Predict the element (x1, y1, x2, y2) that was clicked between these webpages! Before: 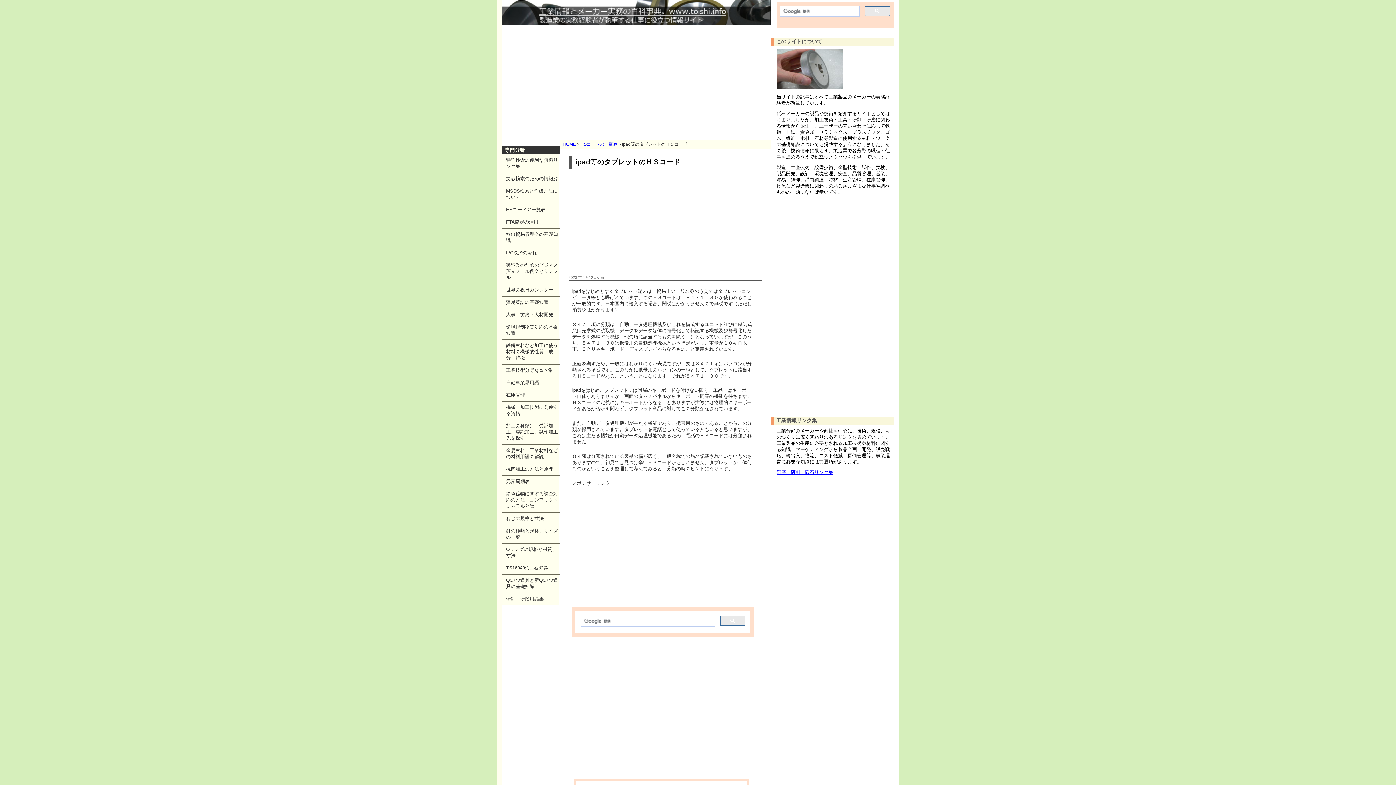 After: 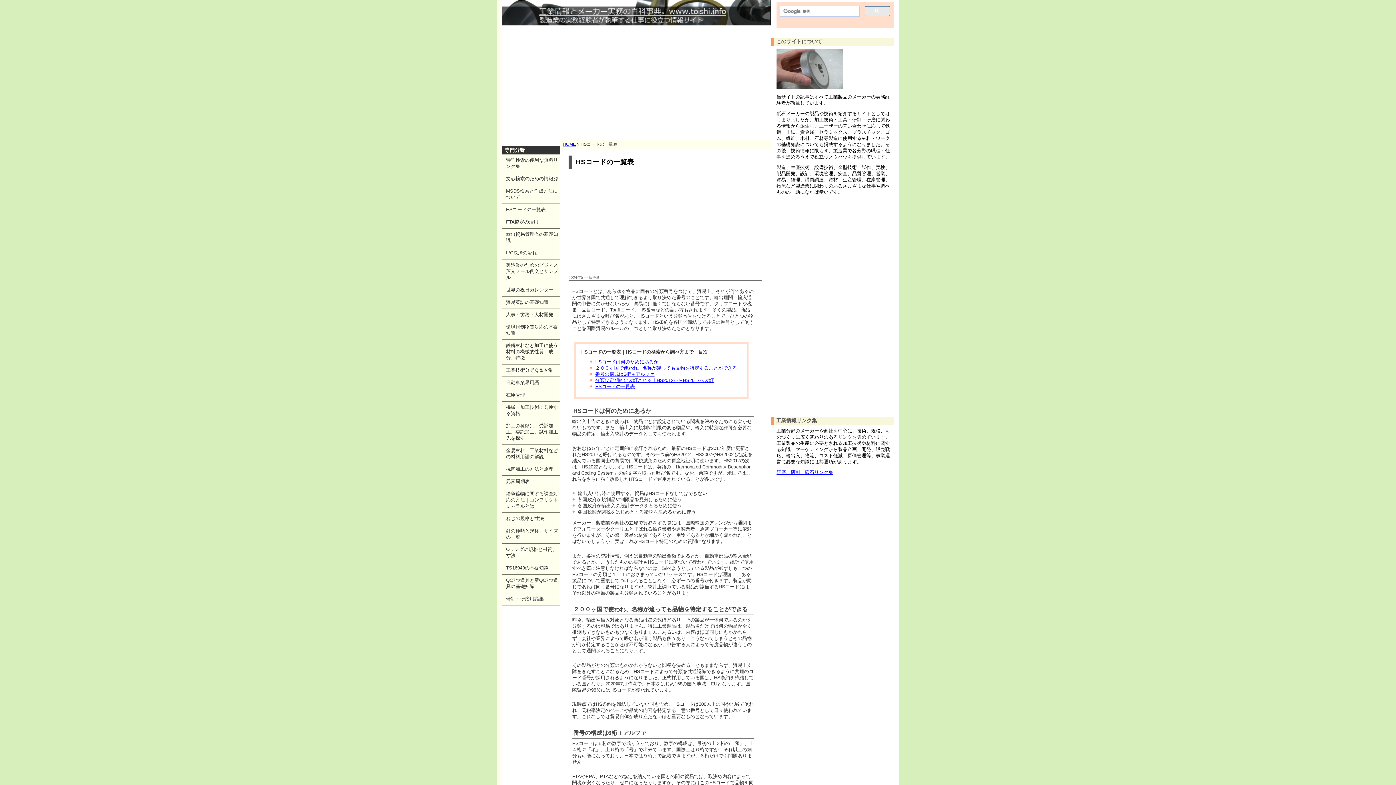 Action: label: HSコードの一覧表 bbox: (501, 204, 559, 216)